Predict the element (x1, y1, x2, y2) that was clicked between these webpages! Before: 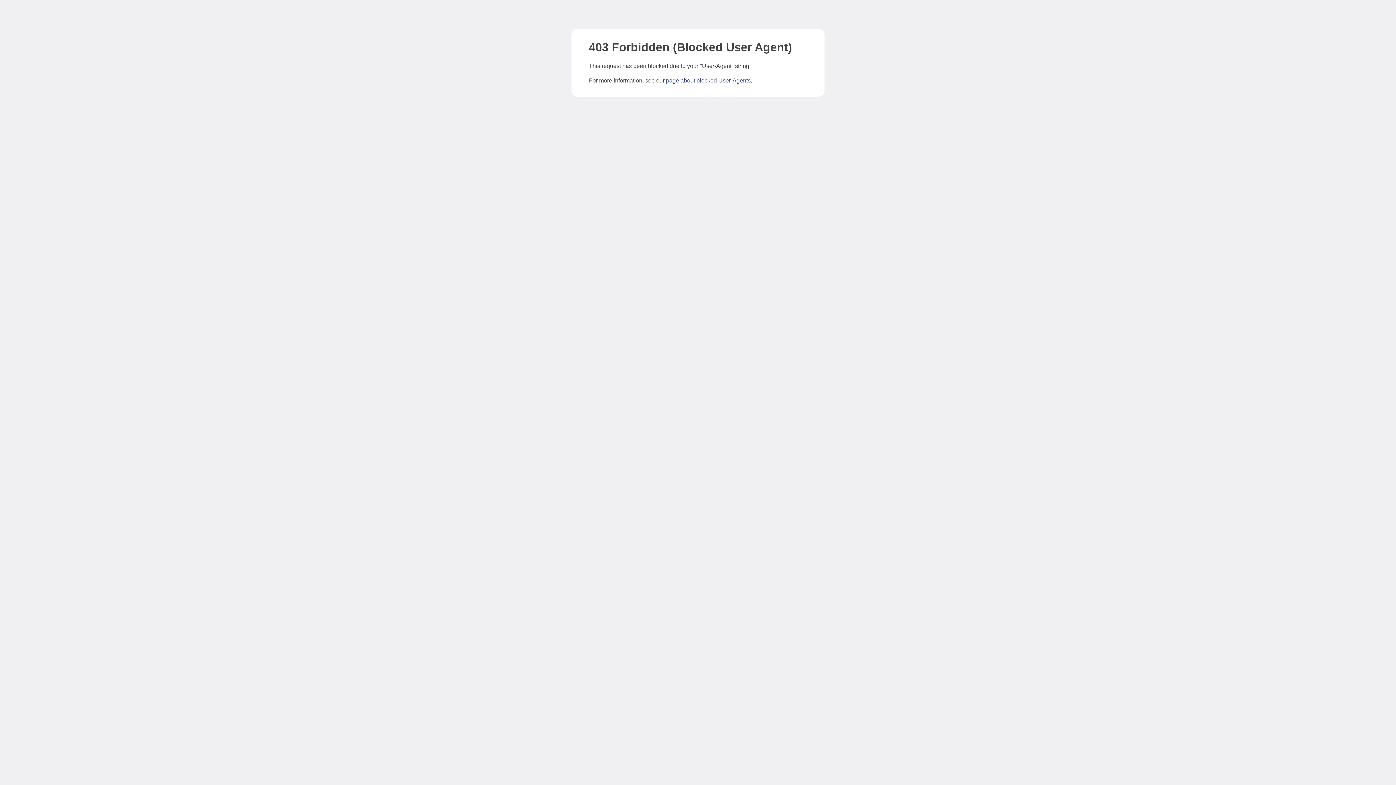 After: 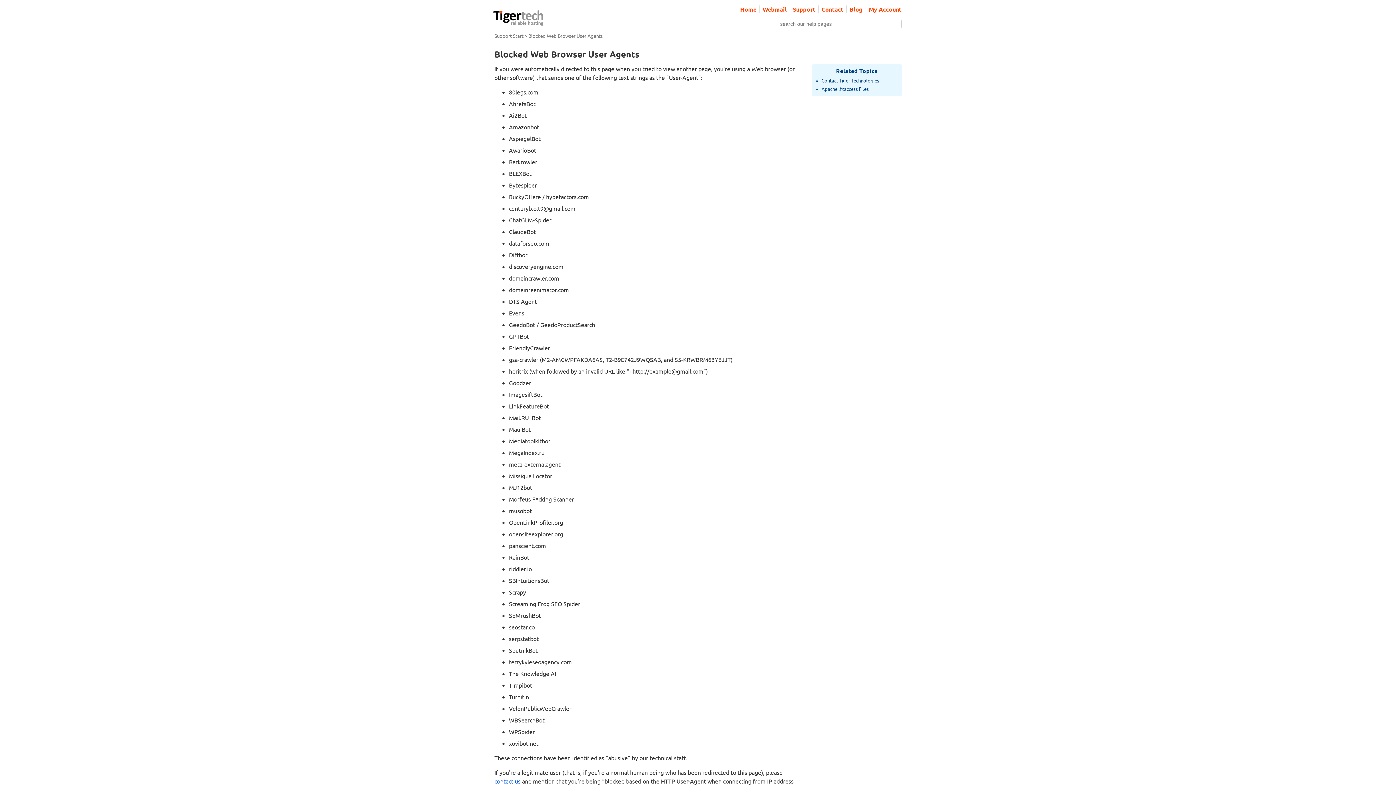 Action: bbox: (666, 77, 750, 83) label: page about blocked User-Agents